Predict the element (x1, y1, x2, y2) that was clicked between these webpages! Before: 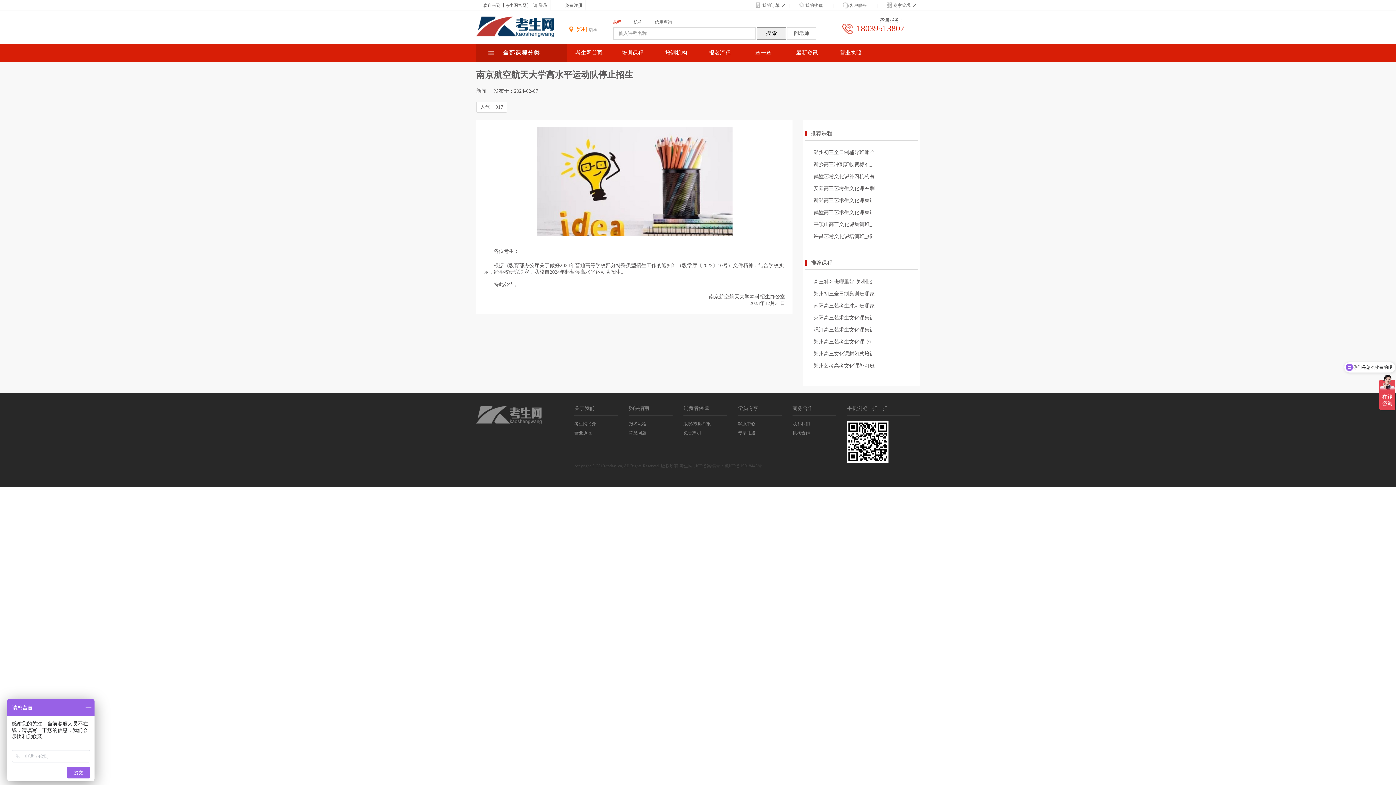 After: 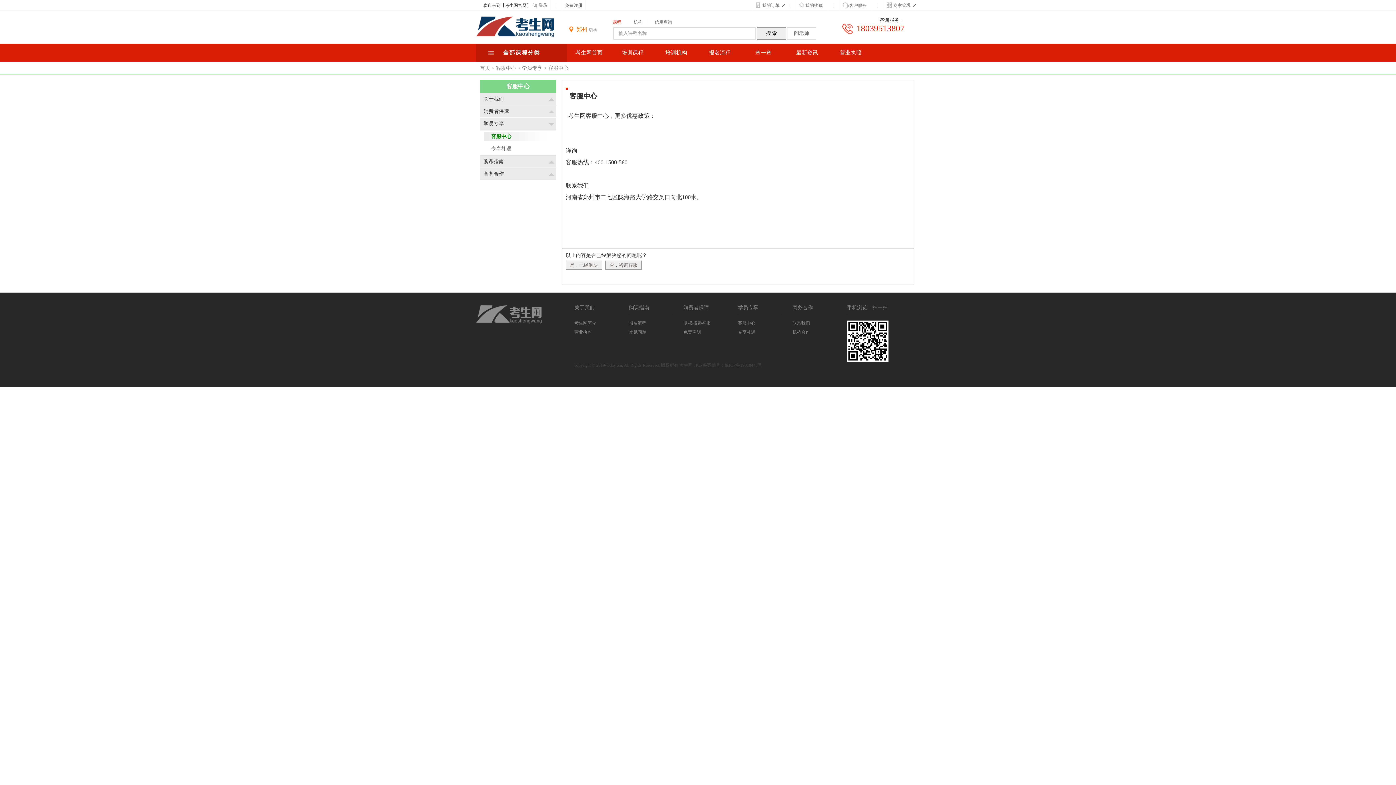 Action: label: 客服中心 bbox: (738, 419, 755, 428)